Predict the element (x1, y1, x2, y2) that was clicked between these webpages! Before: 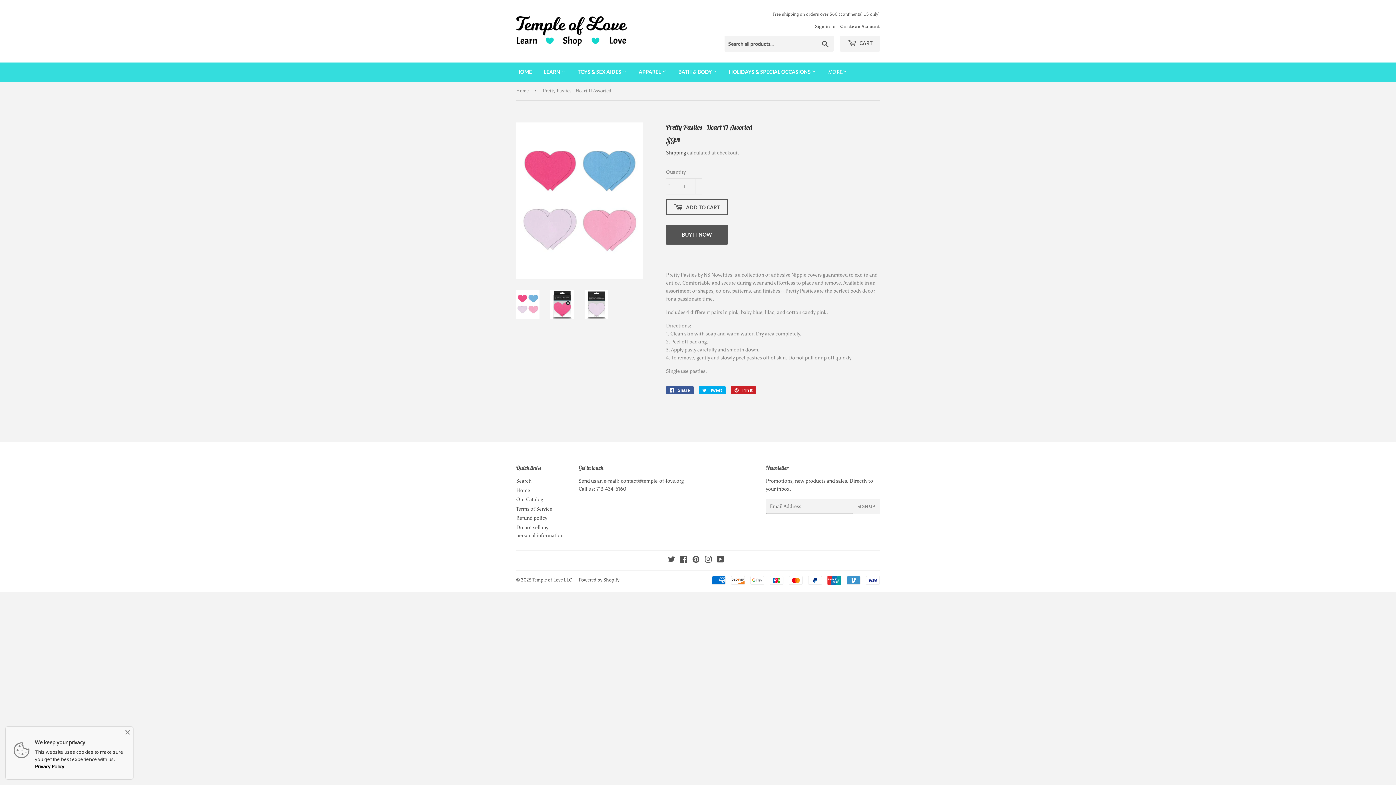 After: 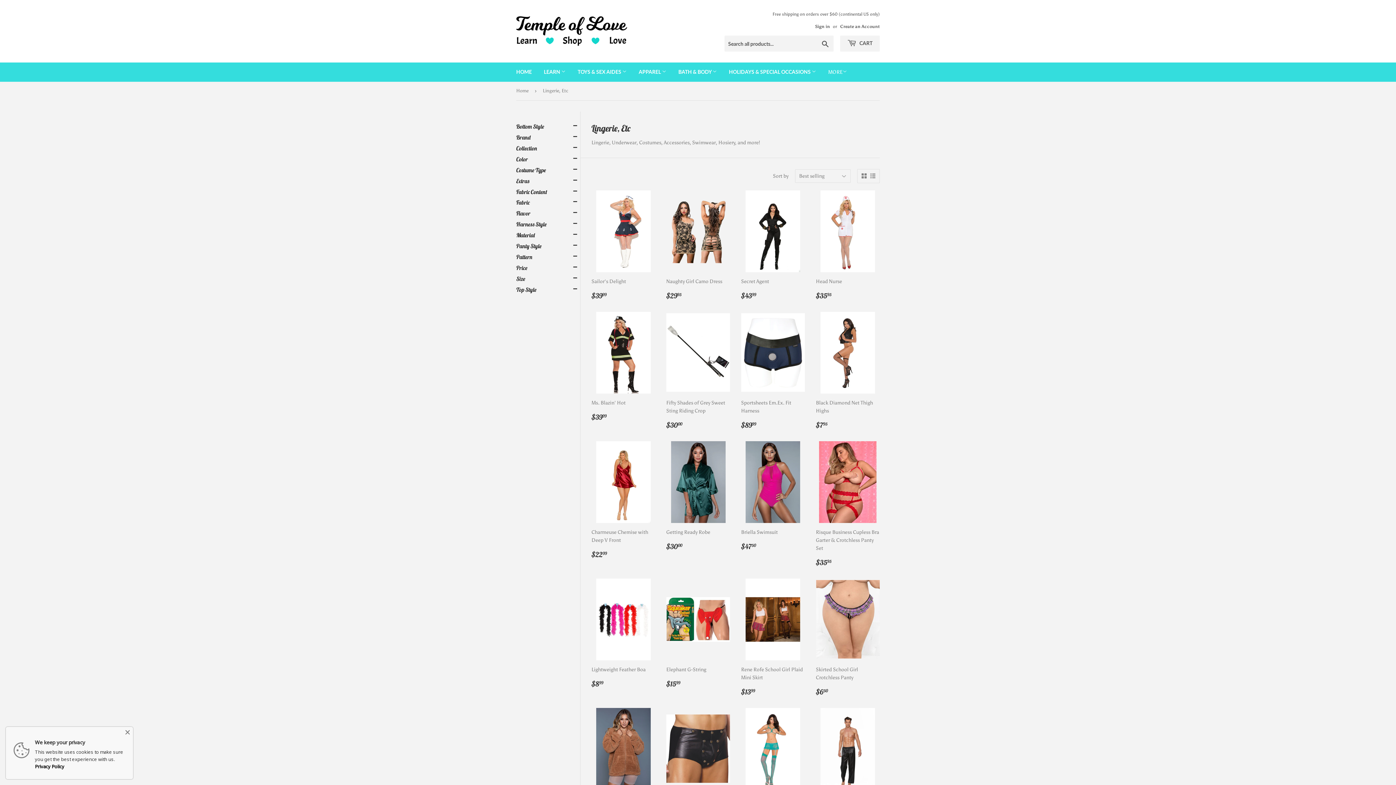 Action: bbox: (633, 62, 672, 81) label: APPAREL 